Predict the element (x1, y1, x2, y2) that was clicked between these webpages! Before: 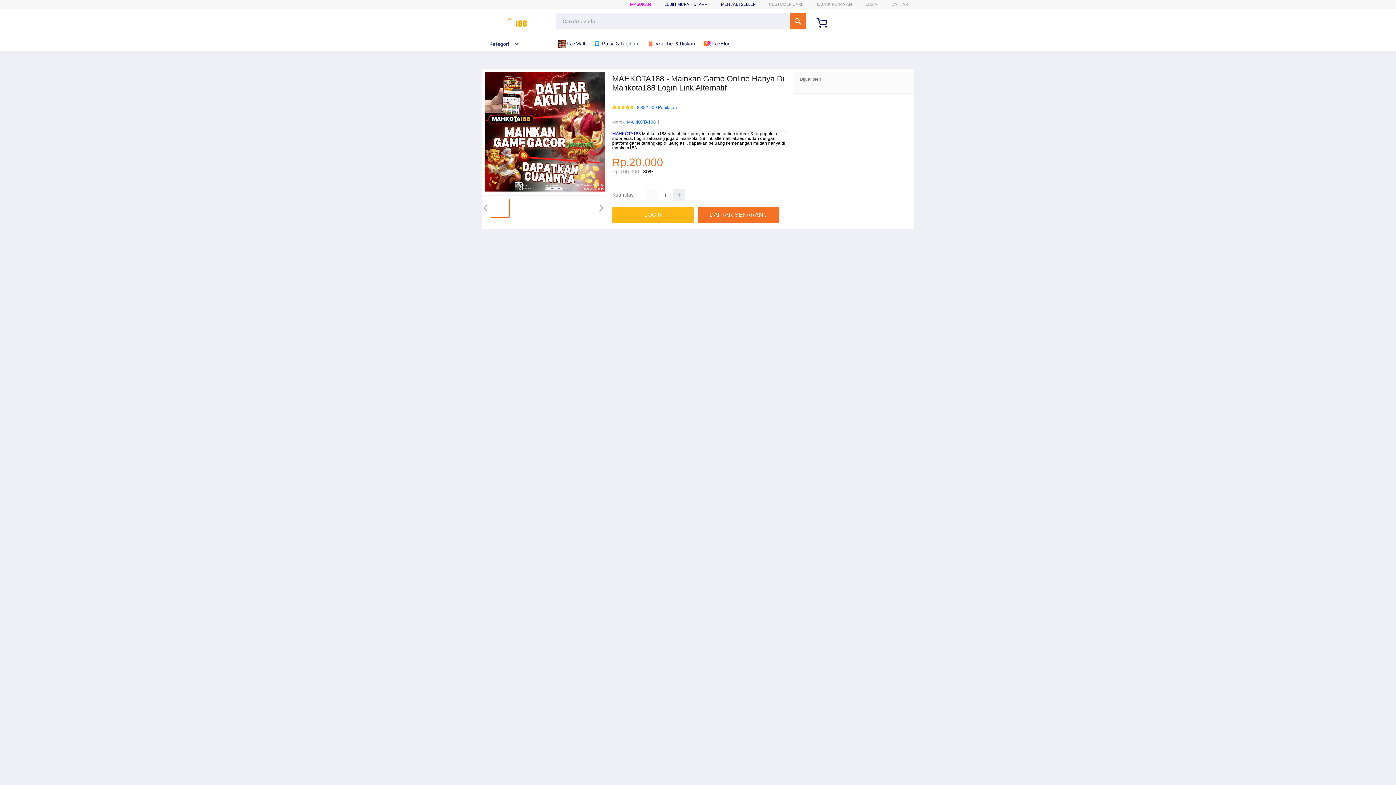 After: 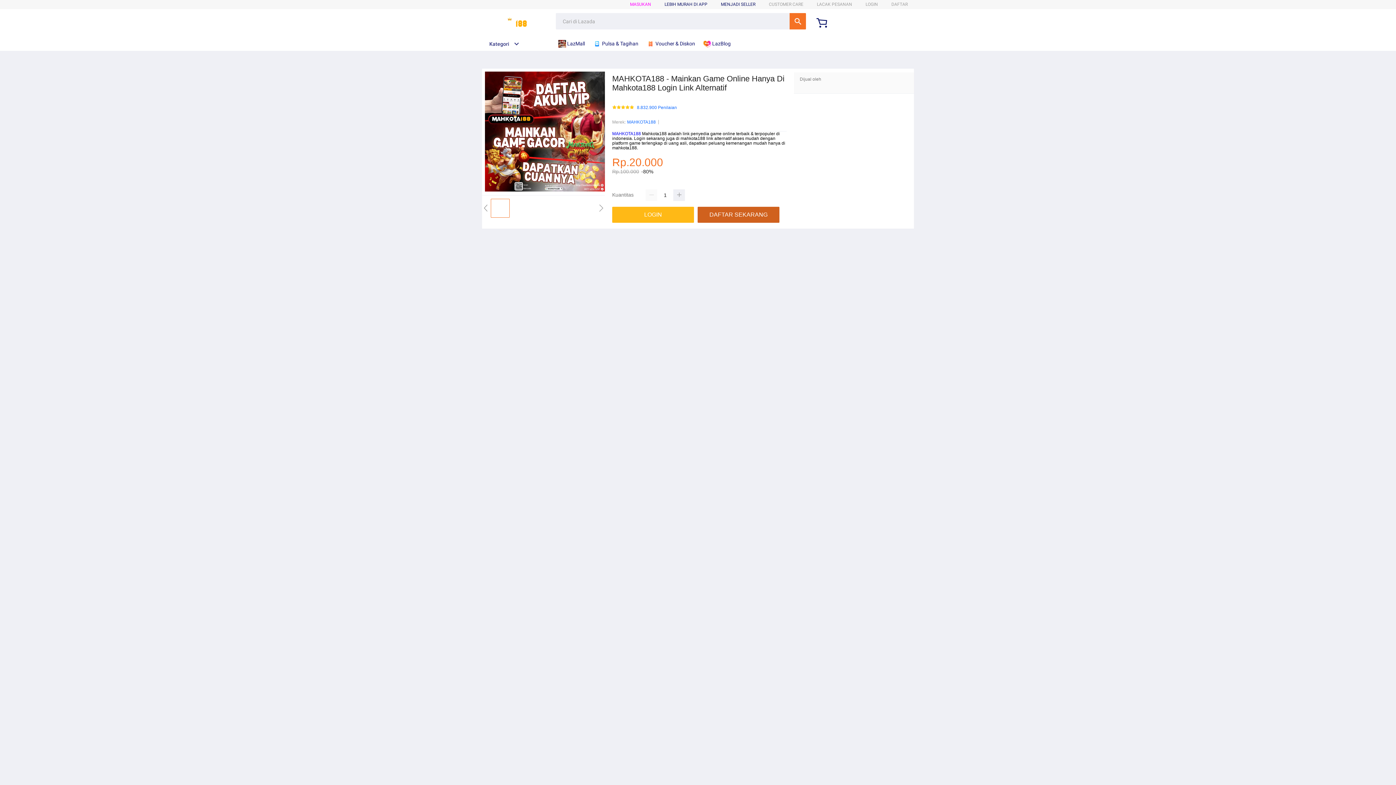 Action: label: DAFTAR SEKARANG bbox: (697, 207, 779, 223)